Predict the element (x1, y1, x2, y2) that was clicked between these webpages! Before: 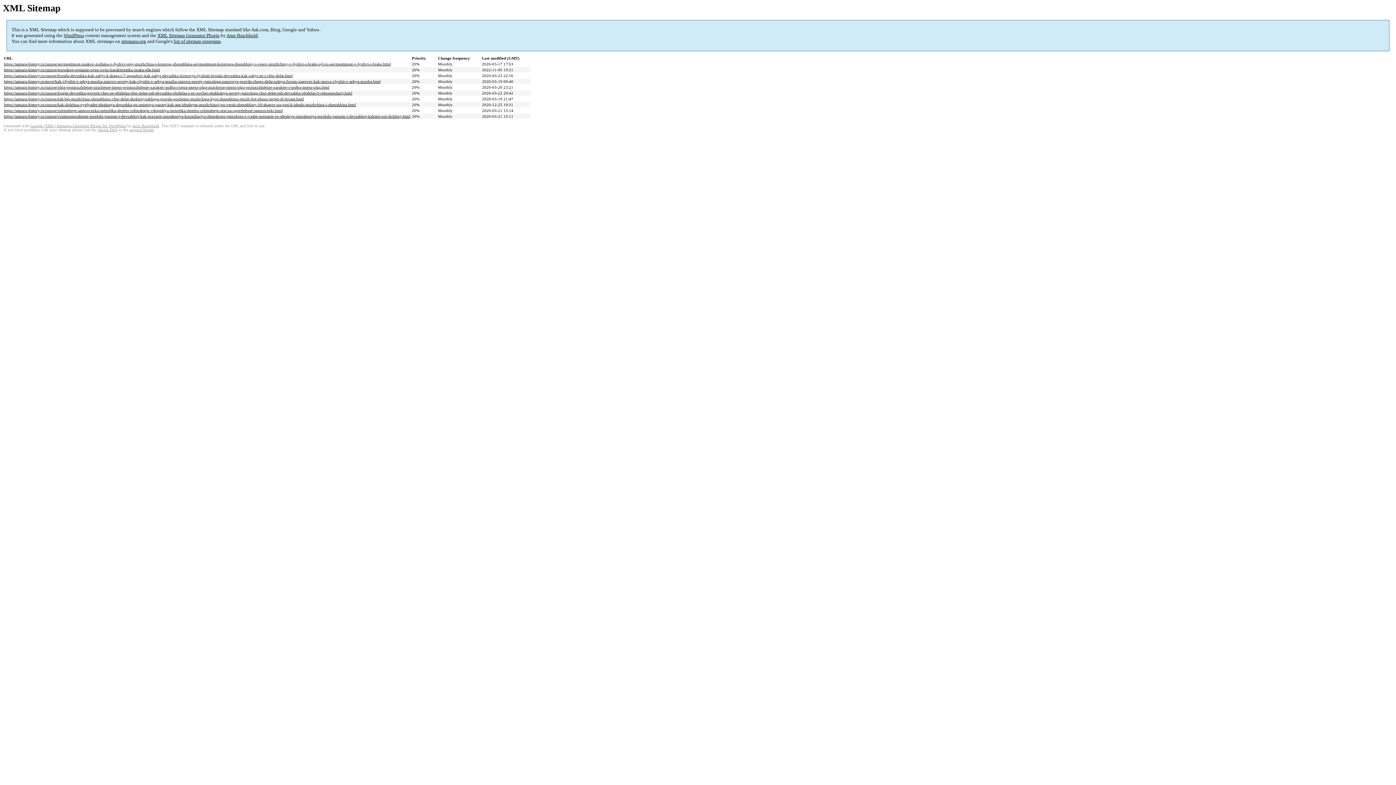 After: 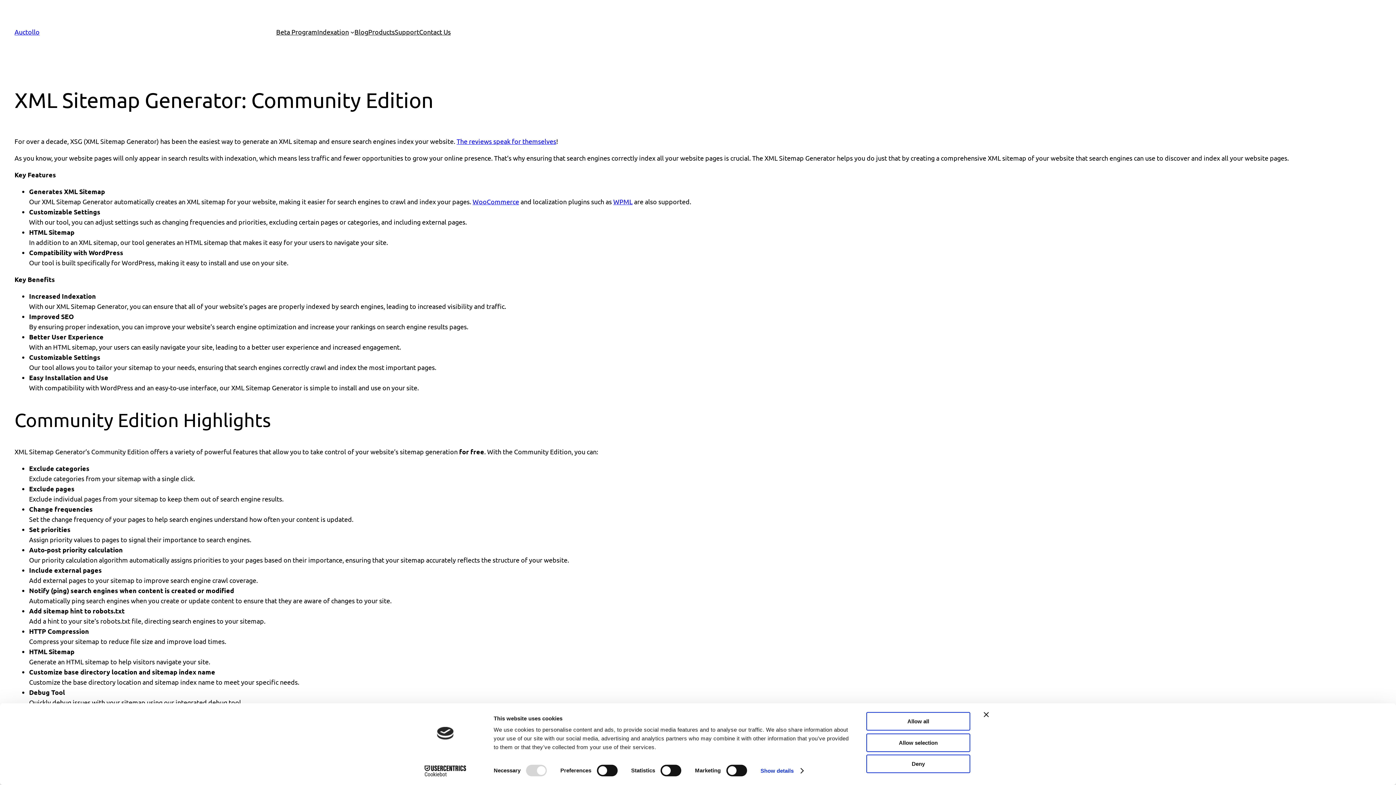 Action: label: XML Sitemap Generator Plugin bbox: (157, 32, 219, 38)